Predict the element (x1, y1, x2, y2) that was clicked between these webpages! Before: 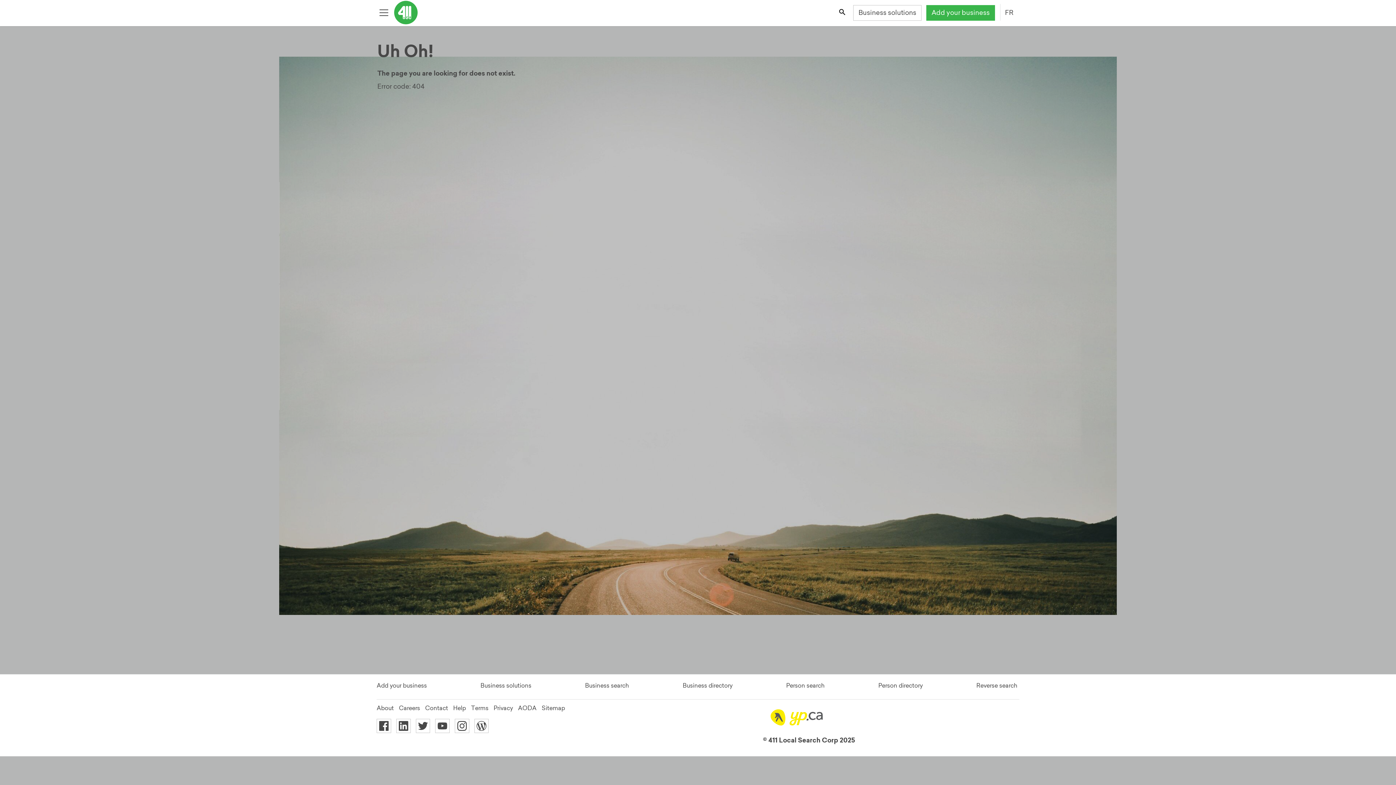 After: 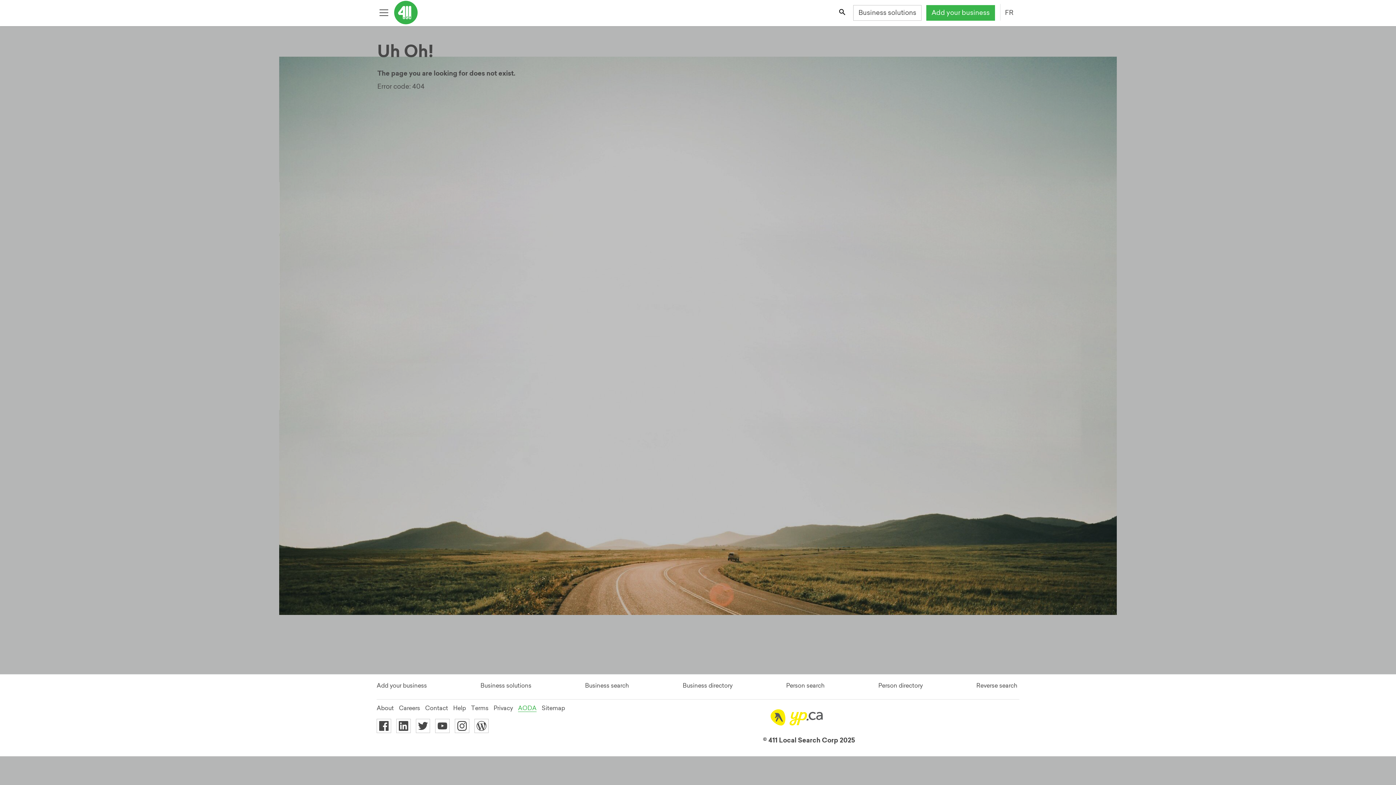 Action: bbox: (518, 704, 536, 711) label: AODA